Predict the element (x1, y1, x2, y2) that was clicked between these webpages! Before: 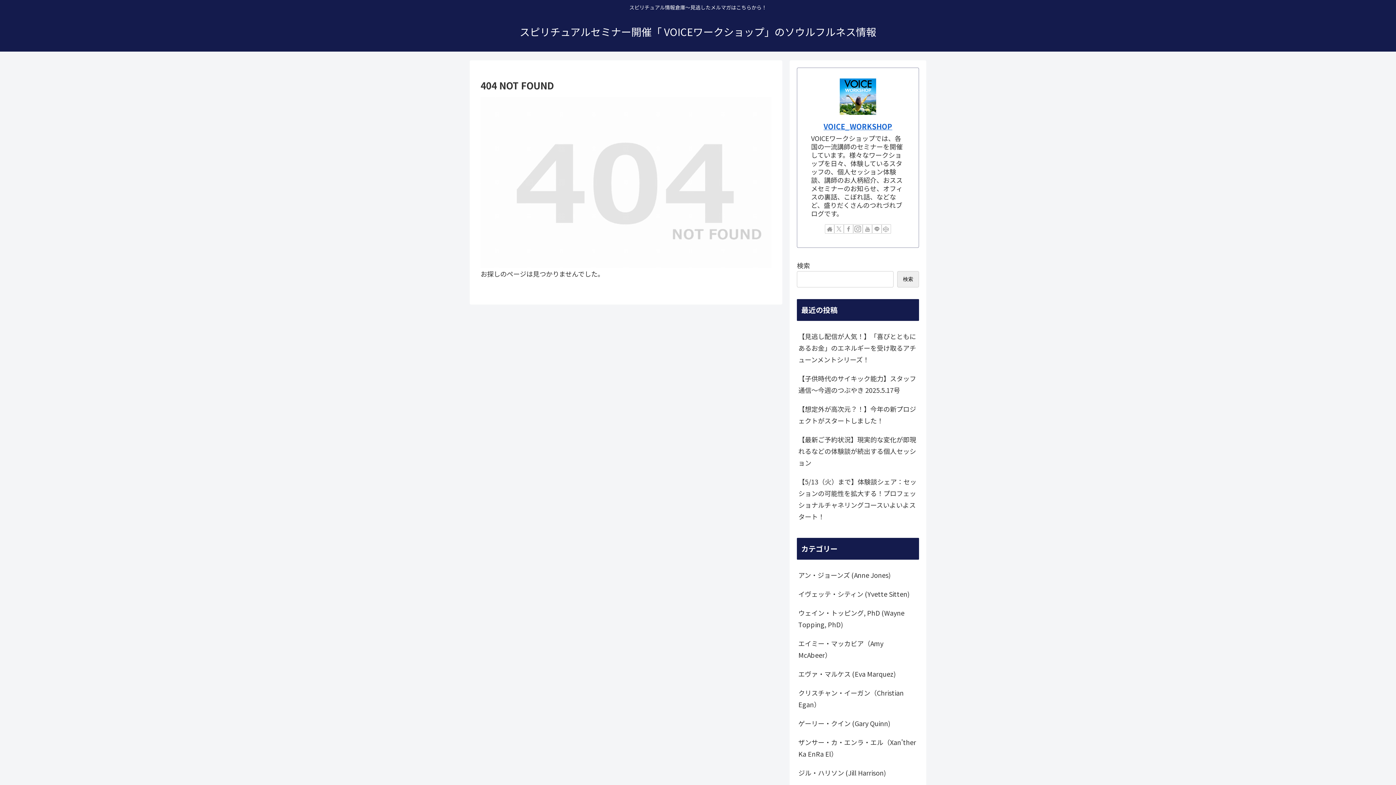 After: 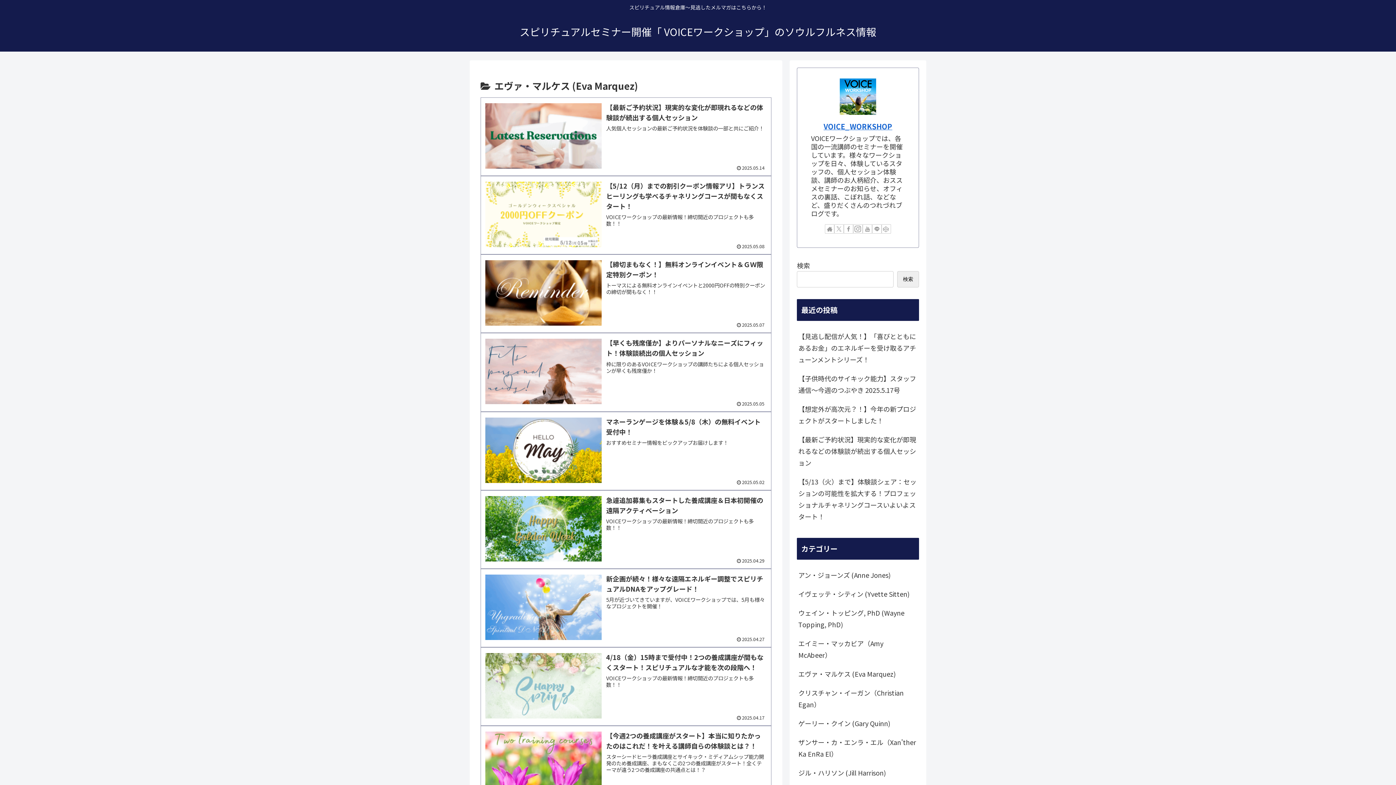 Action: bbox: (797, 664, 919, 683) label: エヴァ・マルケス (Eva Marquez)